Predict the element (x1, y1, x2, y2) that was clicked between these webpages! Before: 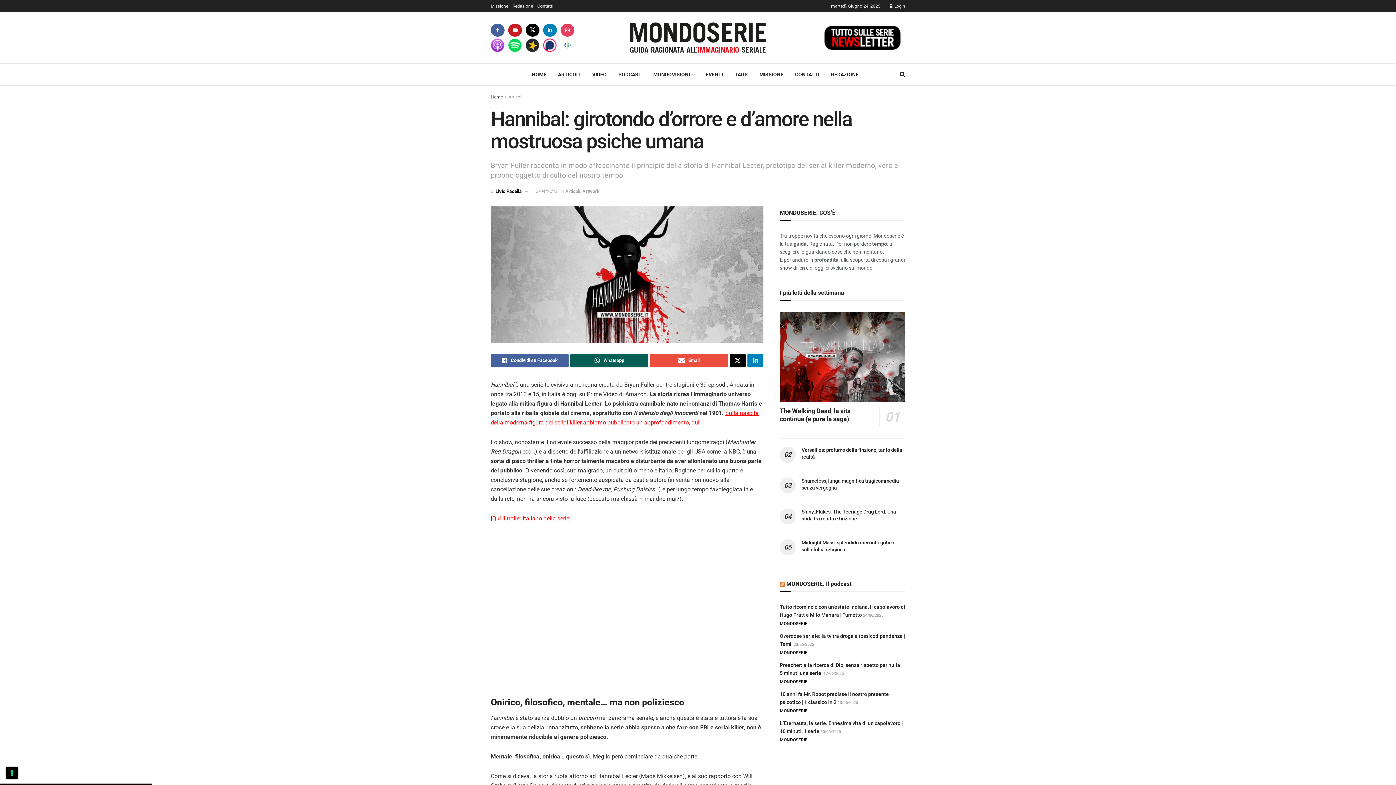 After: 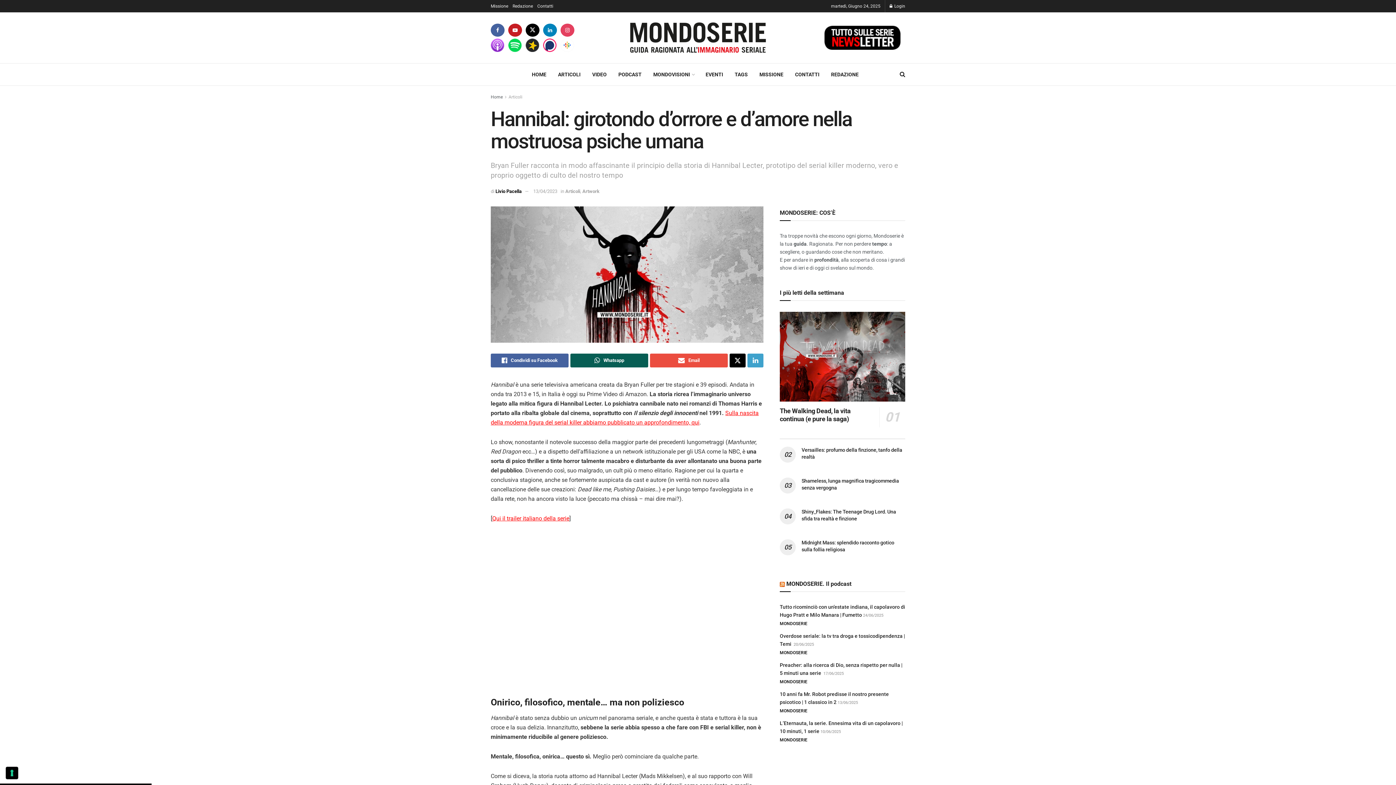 Action: label: Share on Linkedin bbox: (747, 353, 763, 367)